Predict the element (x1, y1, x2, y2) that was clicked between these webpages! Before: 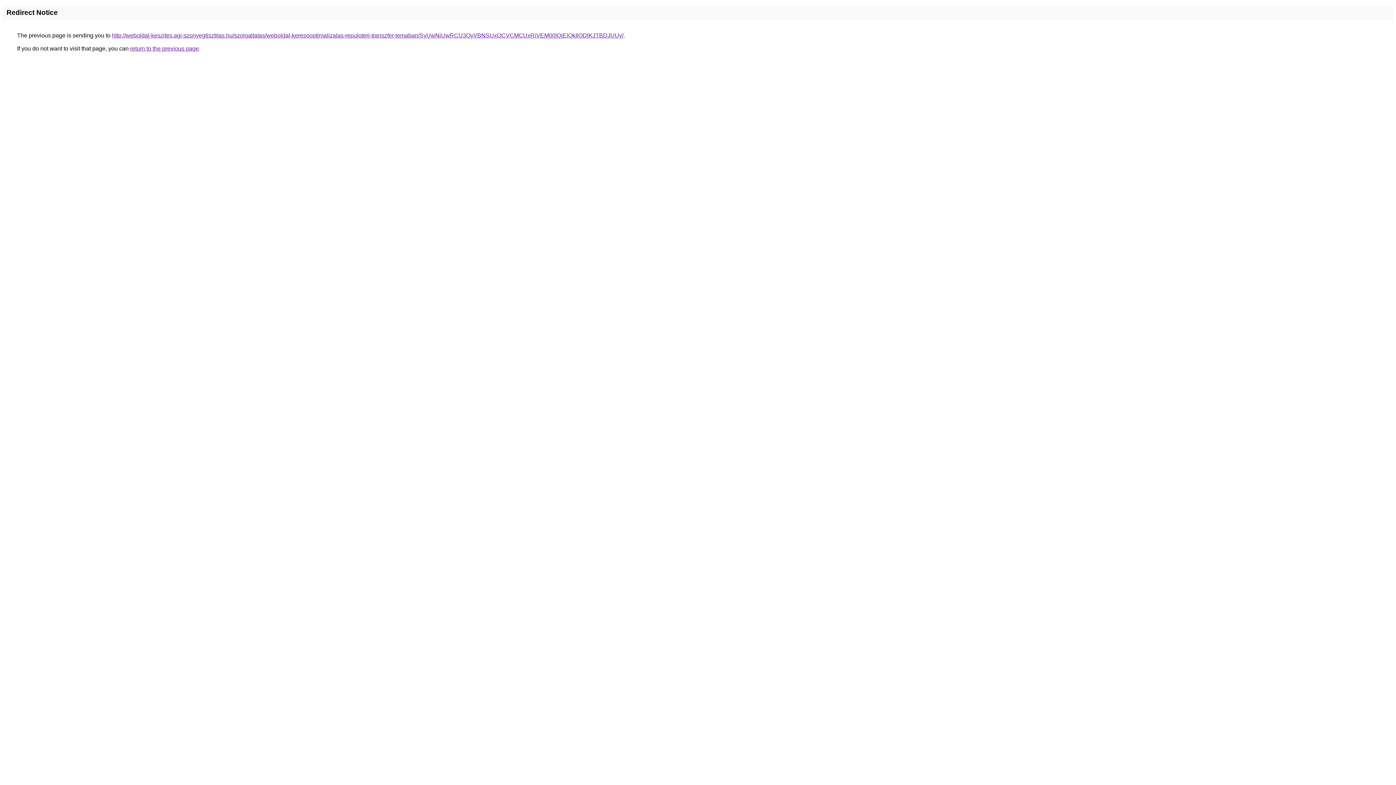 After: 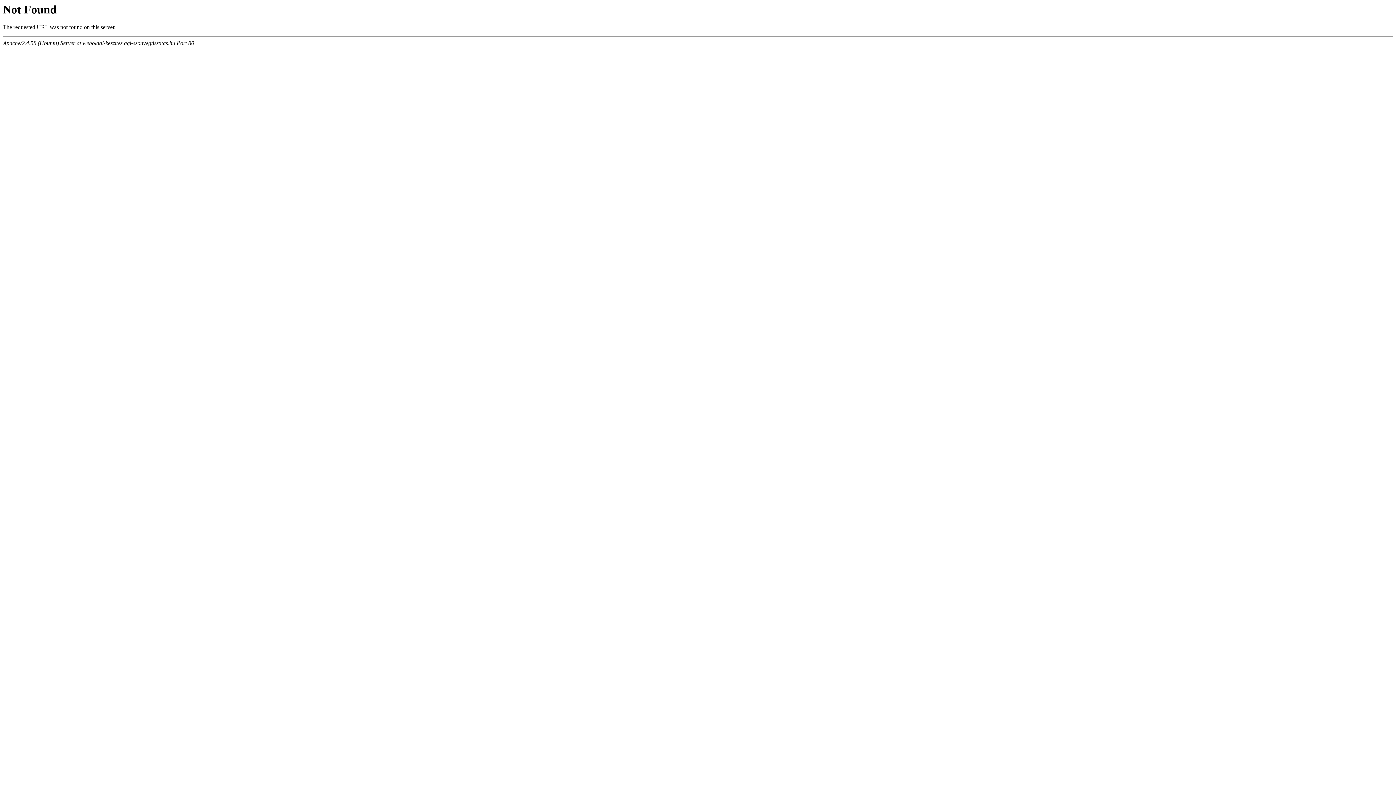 Action: bbox: (112, 32, 623, 38) label: http://weboldal-keszites.agi-szonyegtisztitas.hu/szolgaltatas/weboldal-keresooptimalizalas-repuloteri-transzfer-temaban/SyUwNiUwRCU3QyVBNSUxOCVCMCUxRiVEM00lQjElQkIlODlKJTBDJUUy/